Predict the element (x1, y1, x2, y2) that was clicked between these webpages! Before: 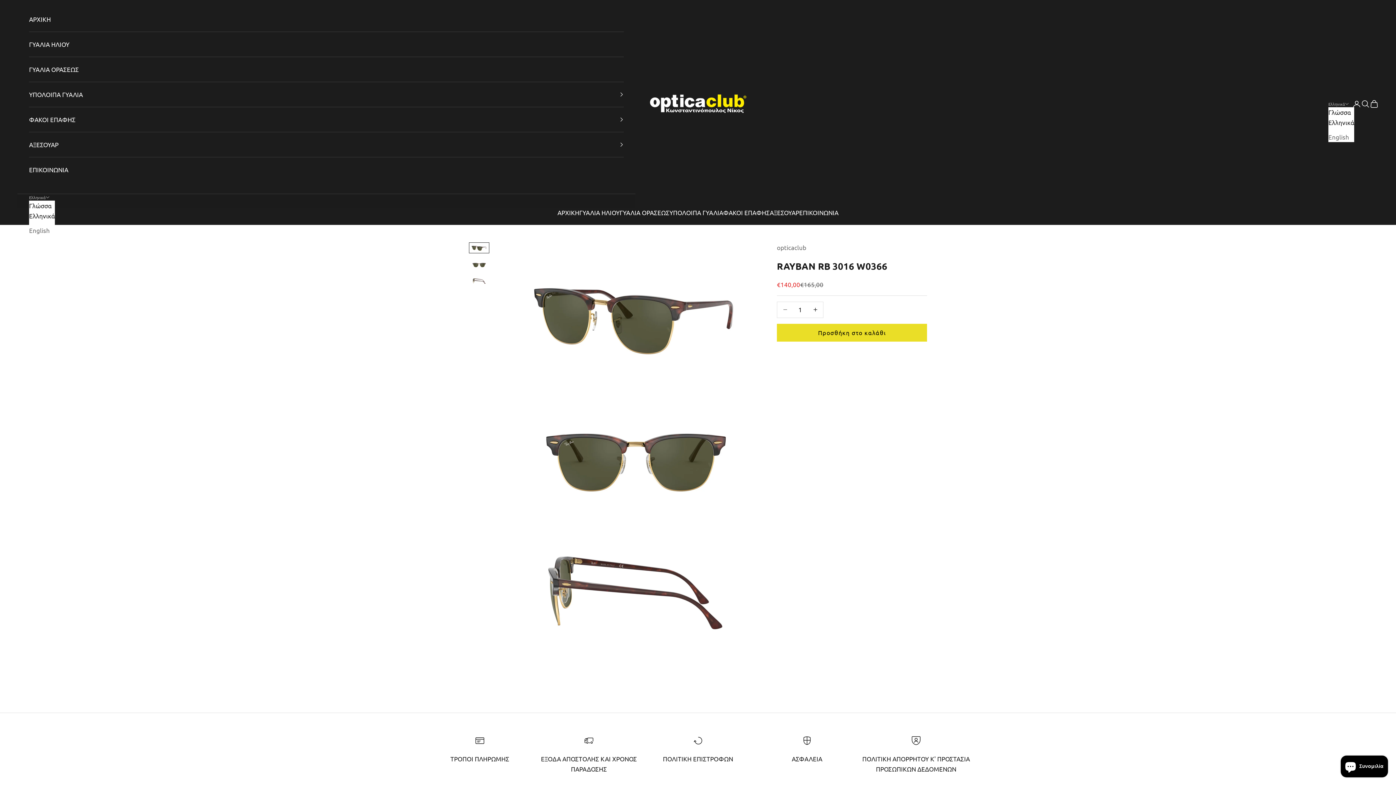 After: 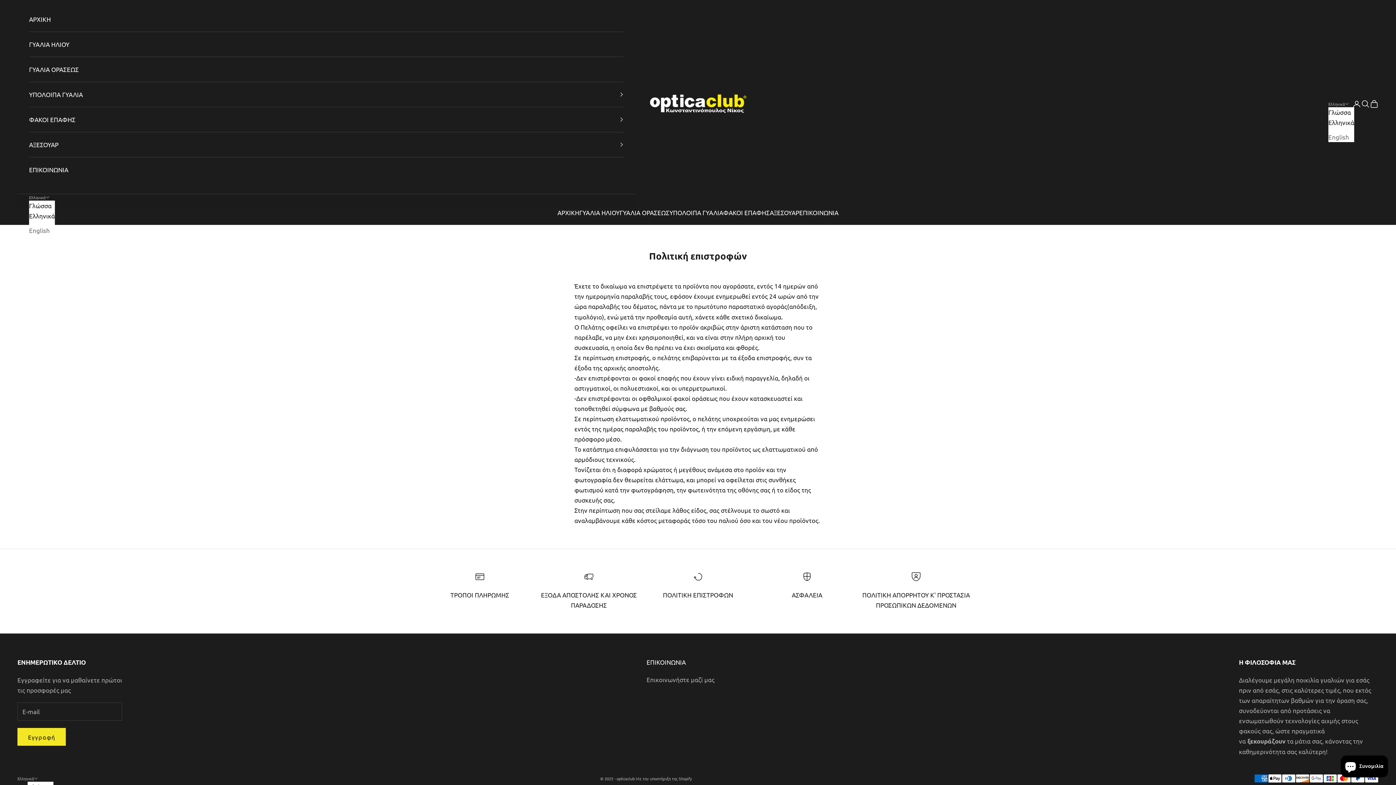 Action: label: ΠΟΛΙΤΙΚΗ ΕΠΙΣΤΡΟΦΩΝ bbox: (663, 755, 733, 762)